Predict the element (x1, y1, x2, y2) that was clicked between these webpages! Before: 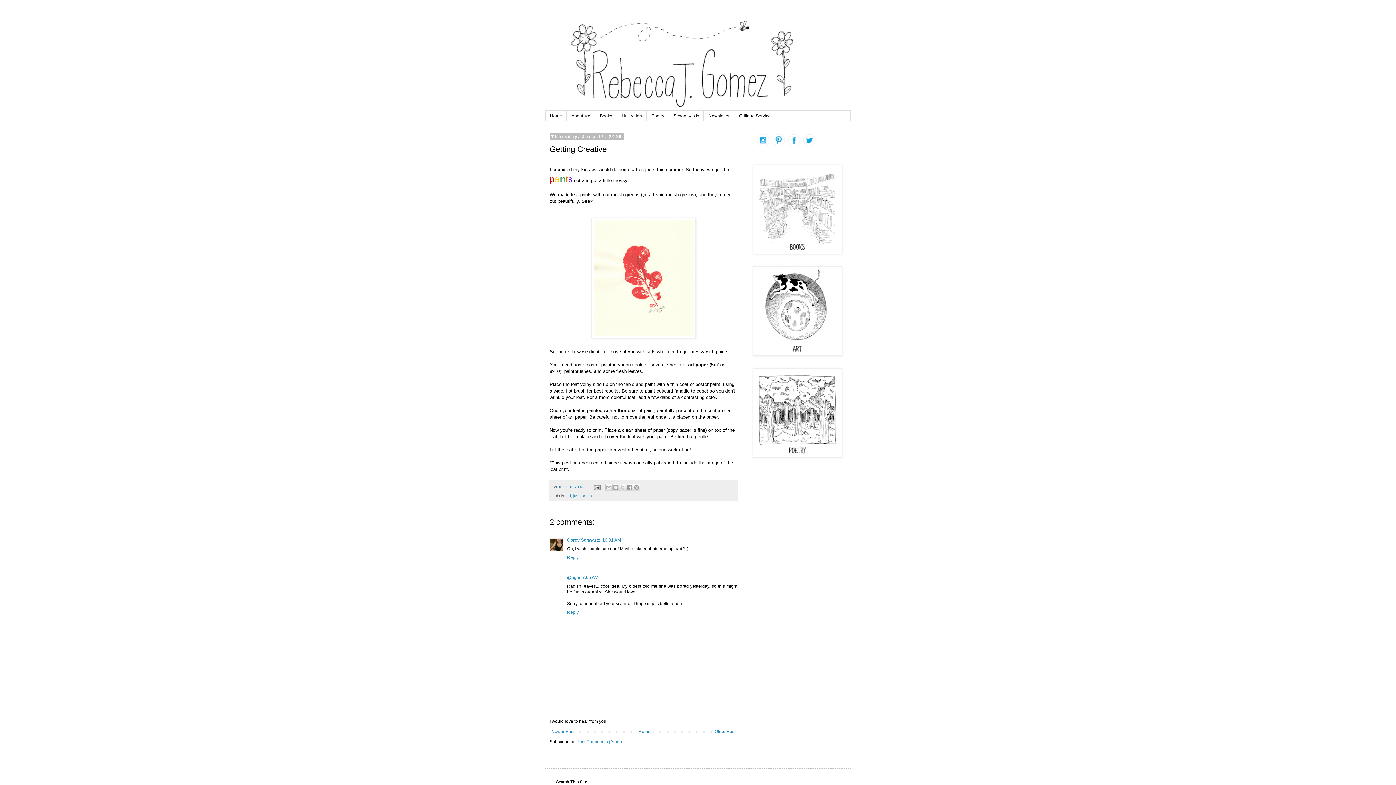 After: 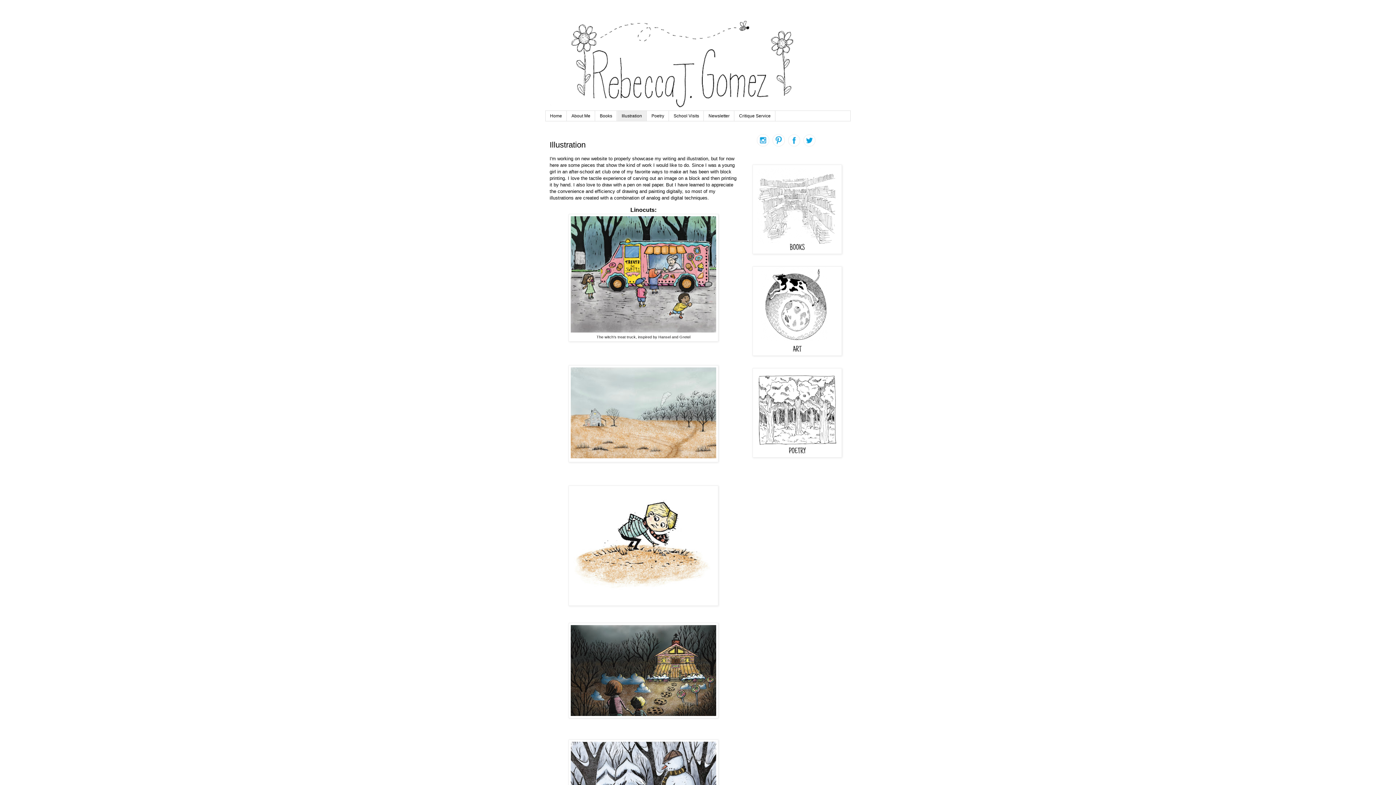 Action: bbox: (752, 352, 842, 357)